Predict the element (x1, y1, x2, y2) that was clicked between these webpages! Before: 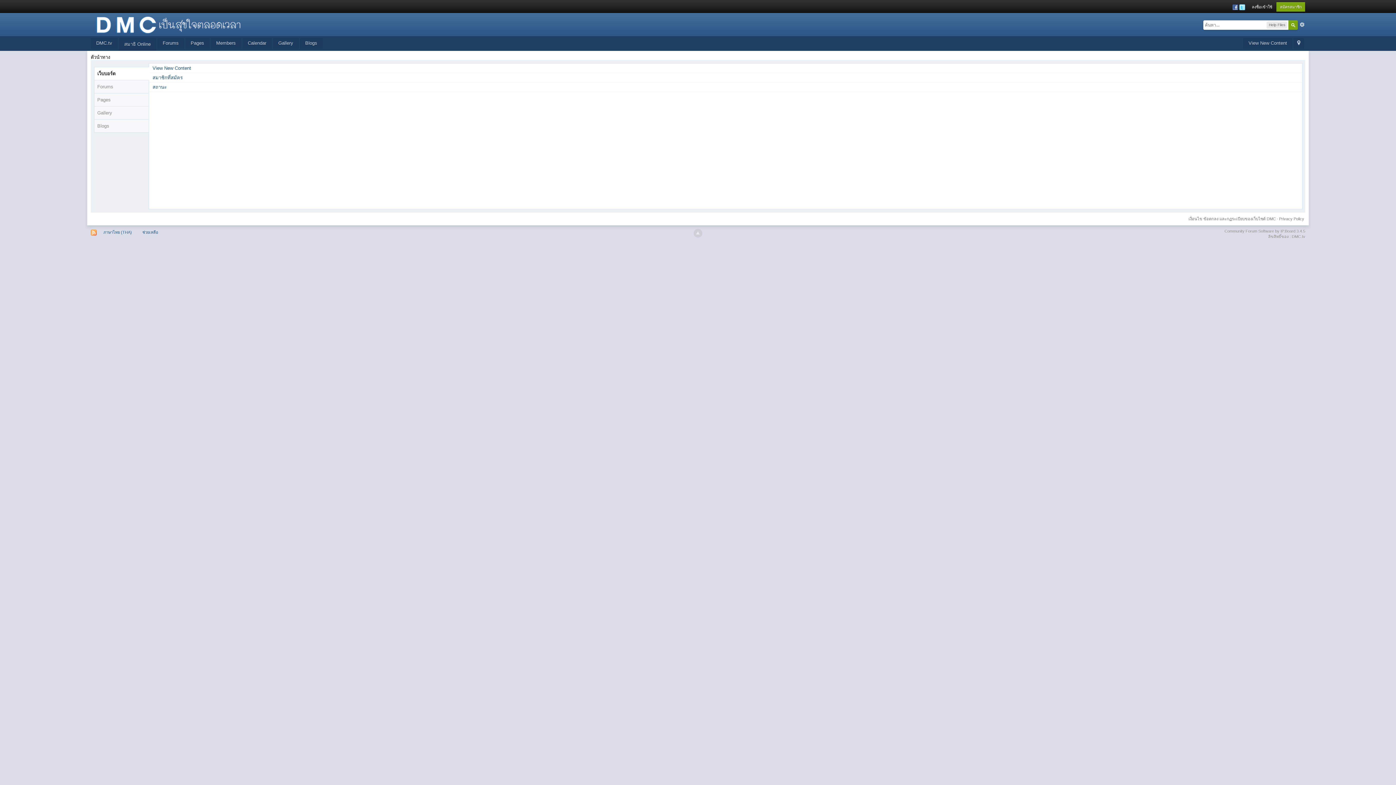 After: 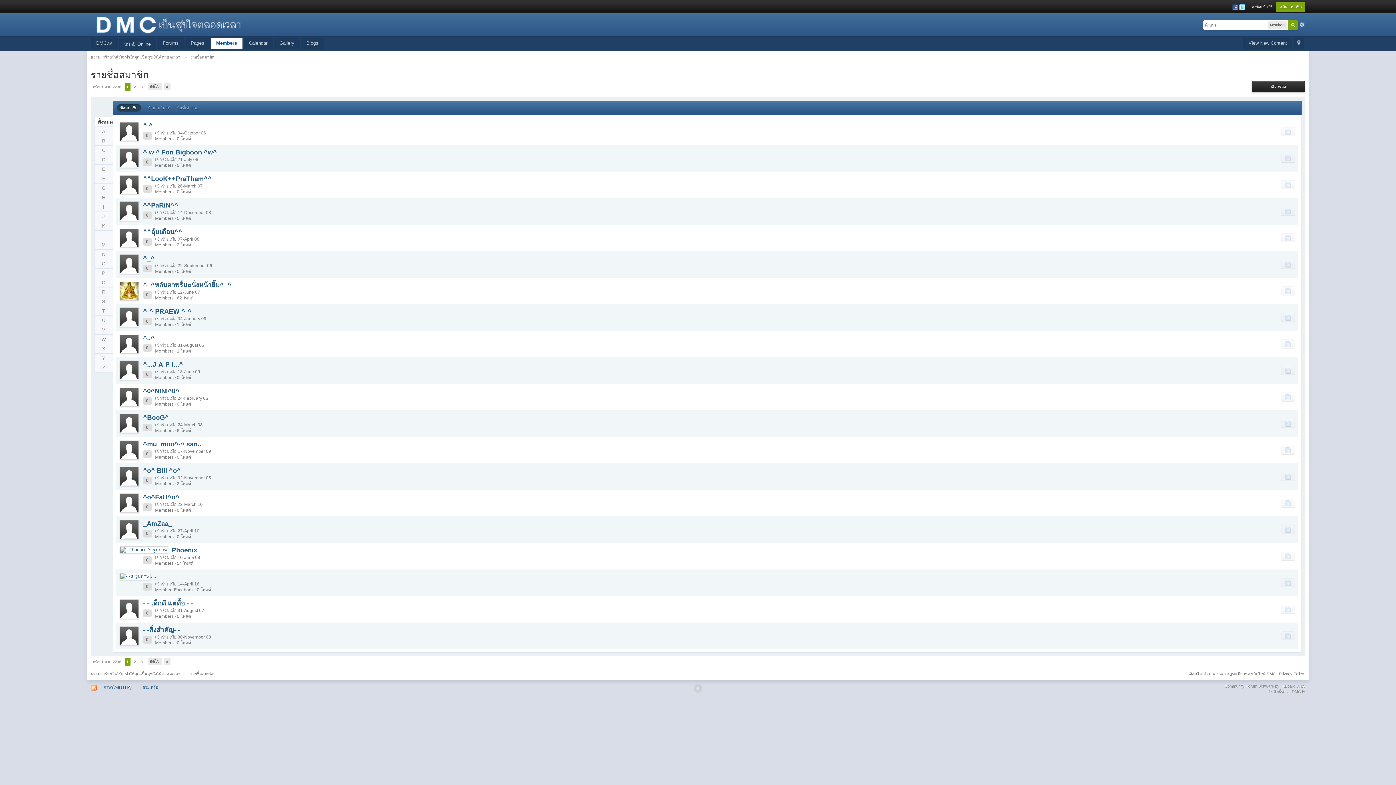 Action: label: สมาชิกที่สมัคร bbox: (152, 74, 182, 80)